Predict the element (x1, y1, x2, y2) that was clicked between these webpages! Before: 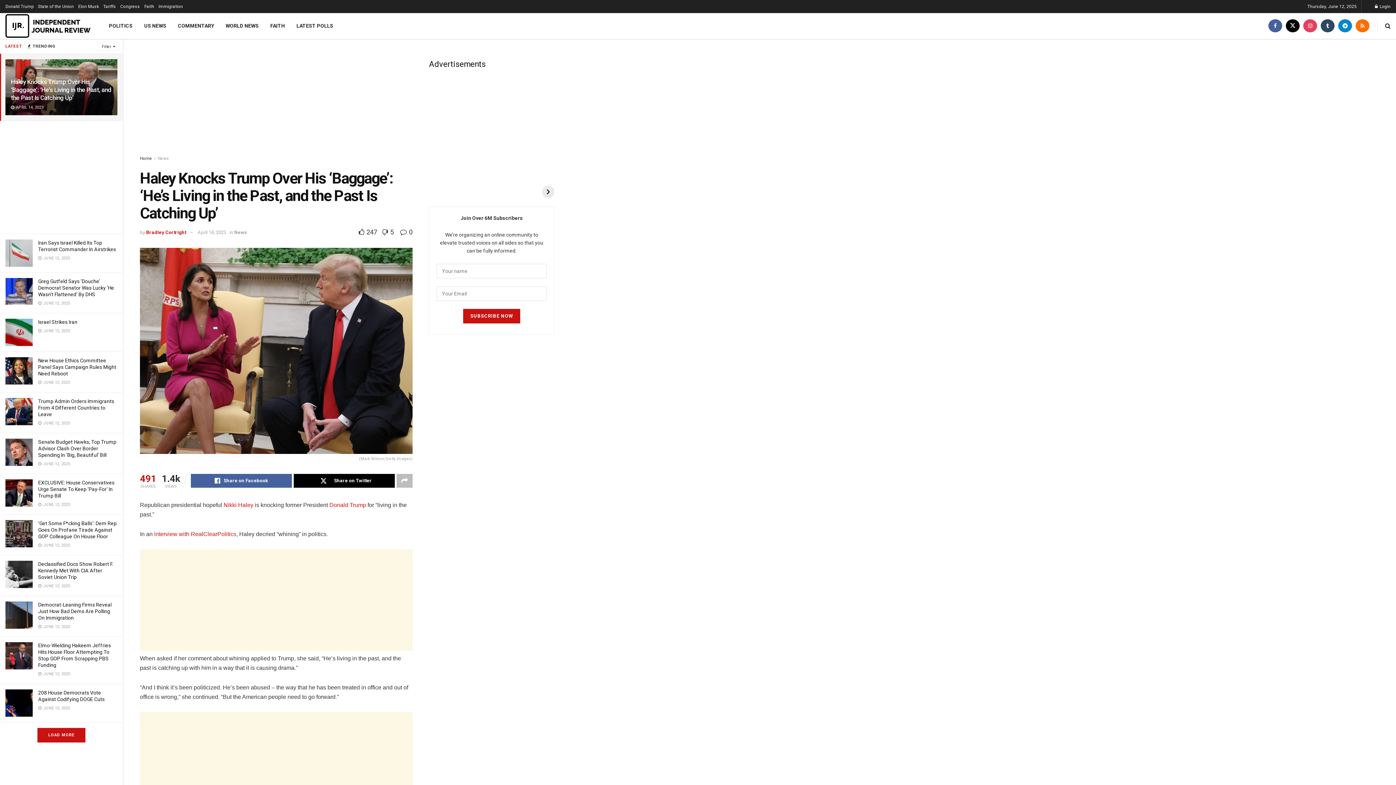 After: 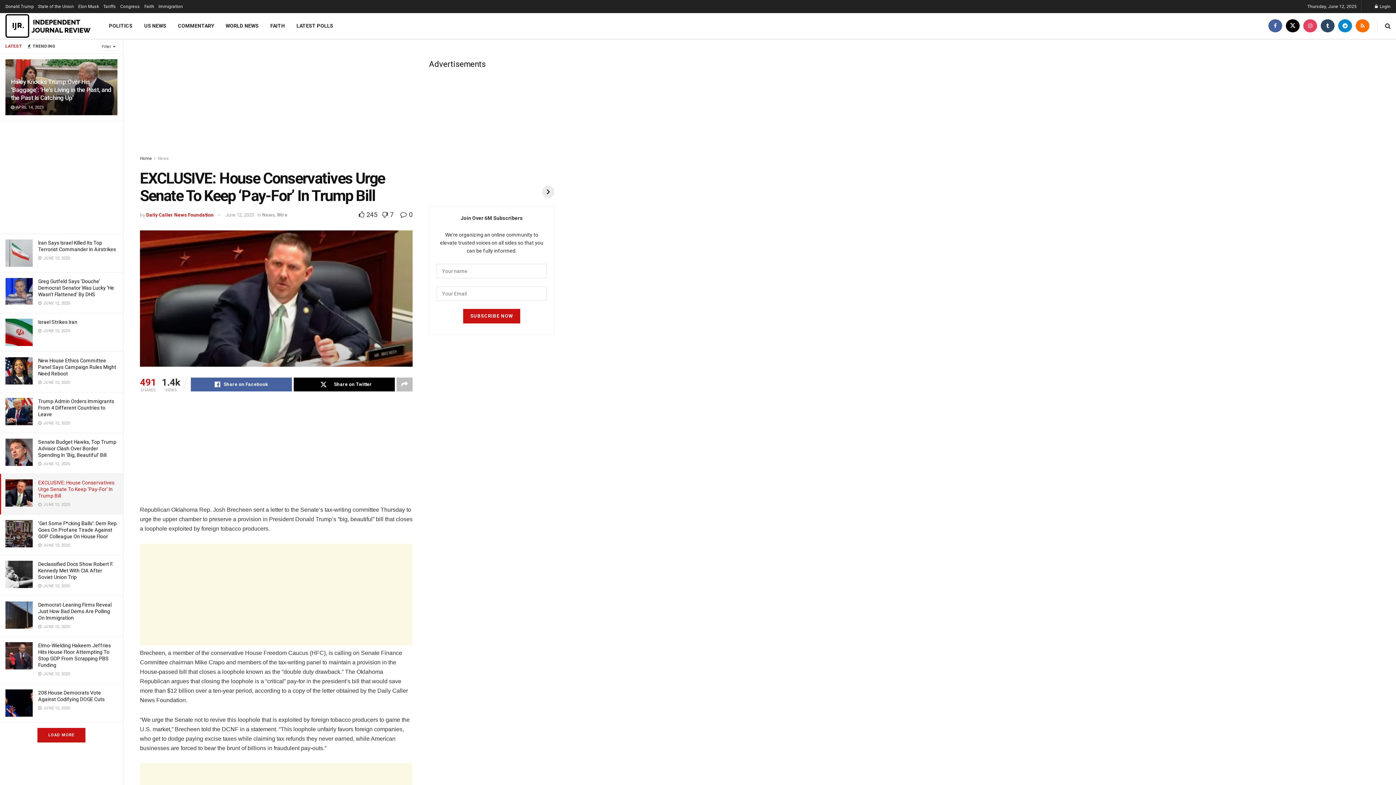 Action: label: EXCLUSIVE: House Conservatives Urge Senate To Keep ‘Pay-For’ In Trump Bill bbox: (38, 480, 114, 498)